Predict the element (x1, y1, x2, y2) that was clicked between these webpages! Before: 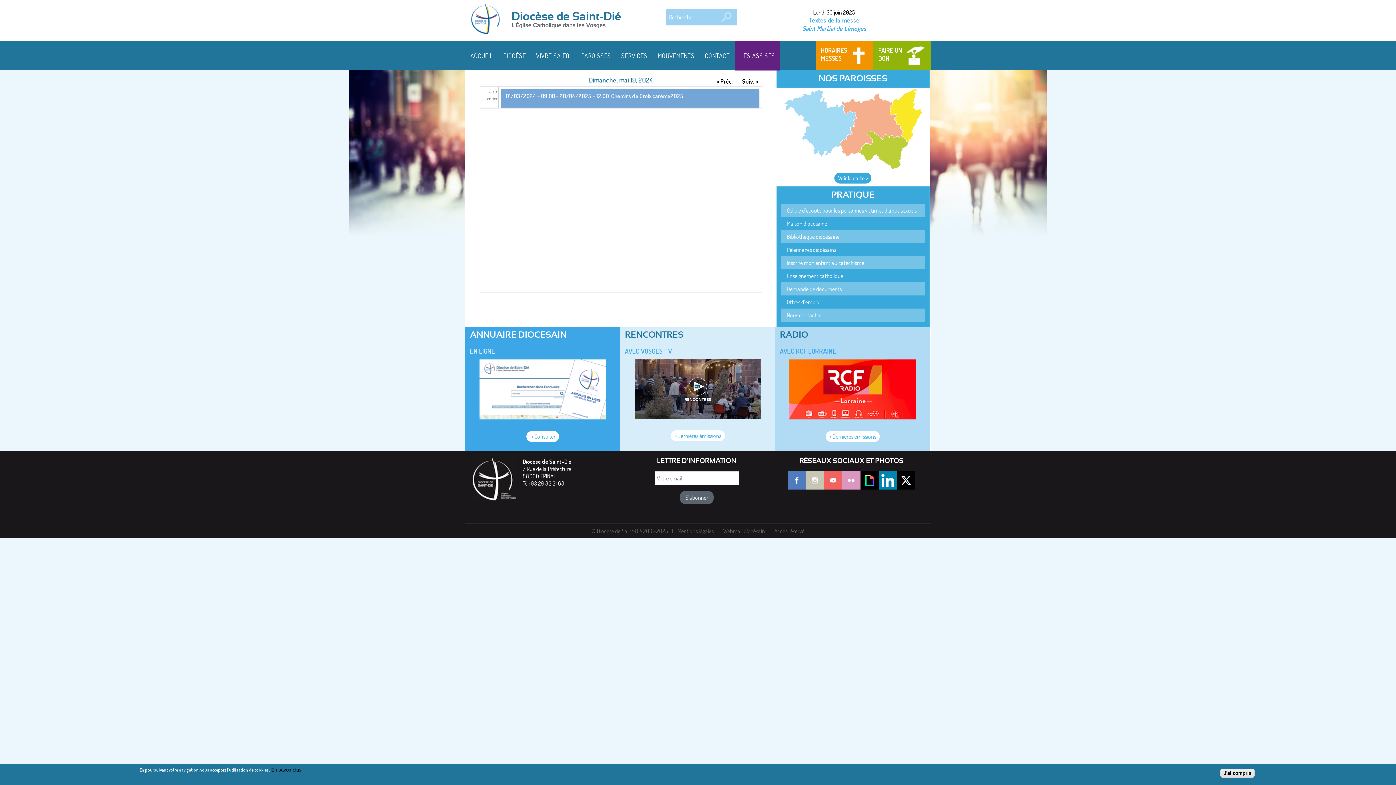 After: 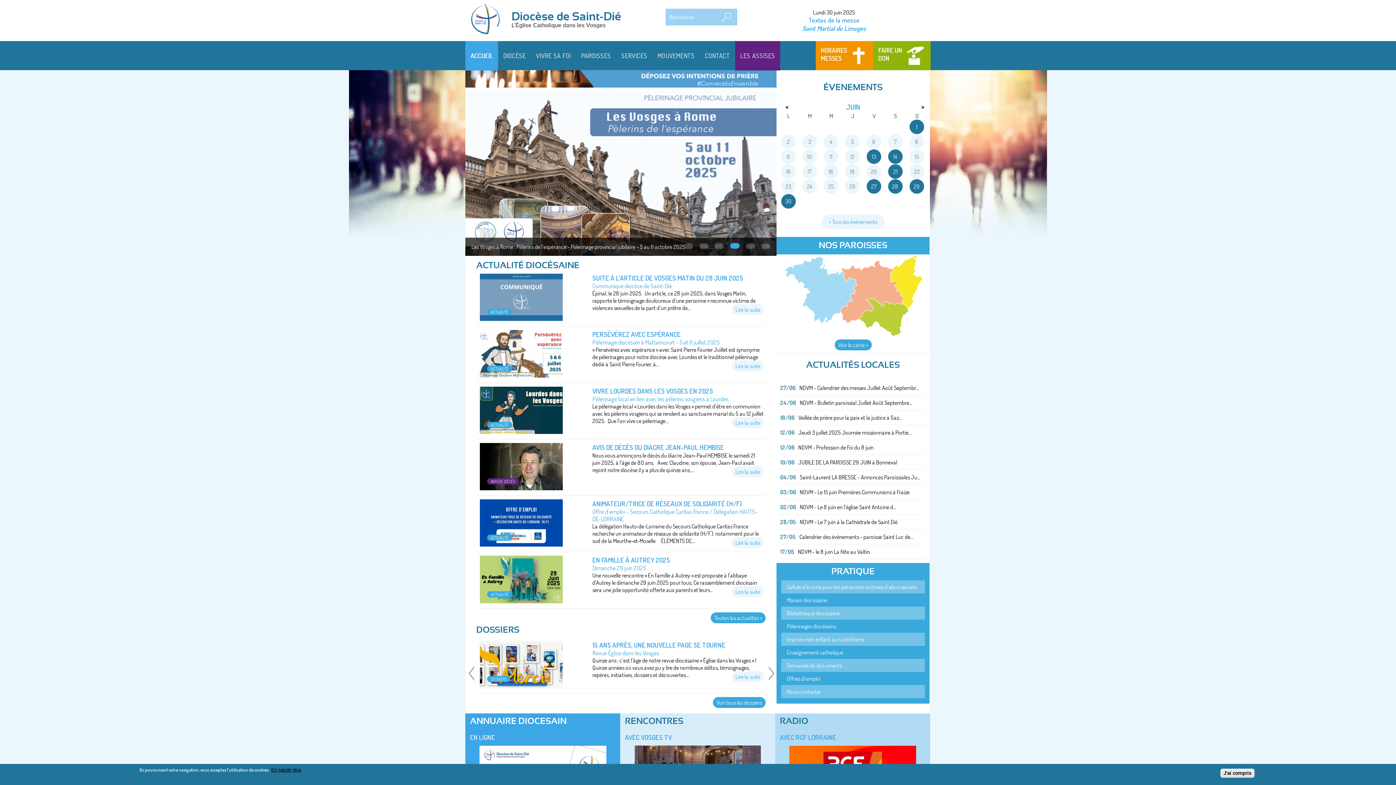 Action: label: Diocèse de Saint-Dié bbox: (511, 10, 621, 22)